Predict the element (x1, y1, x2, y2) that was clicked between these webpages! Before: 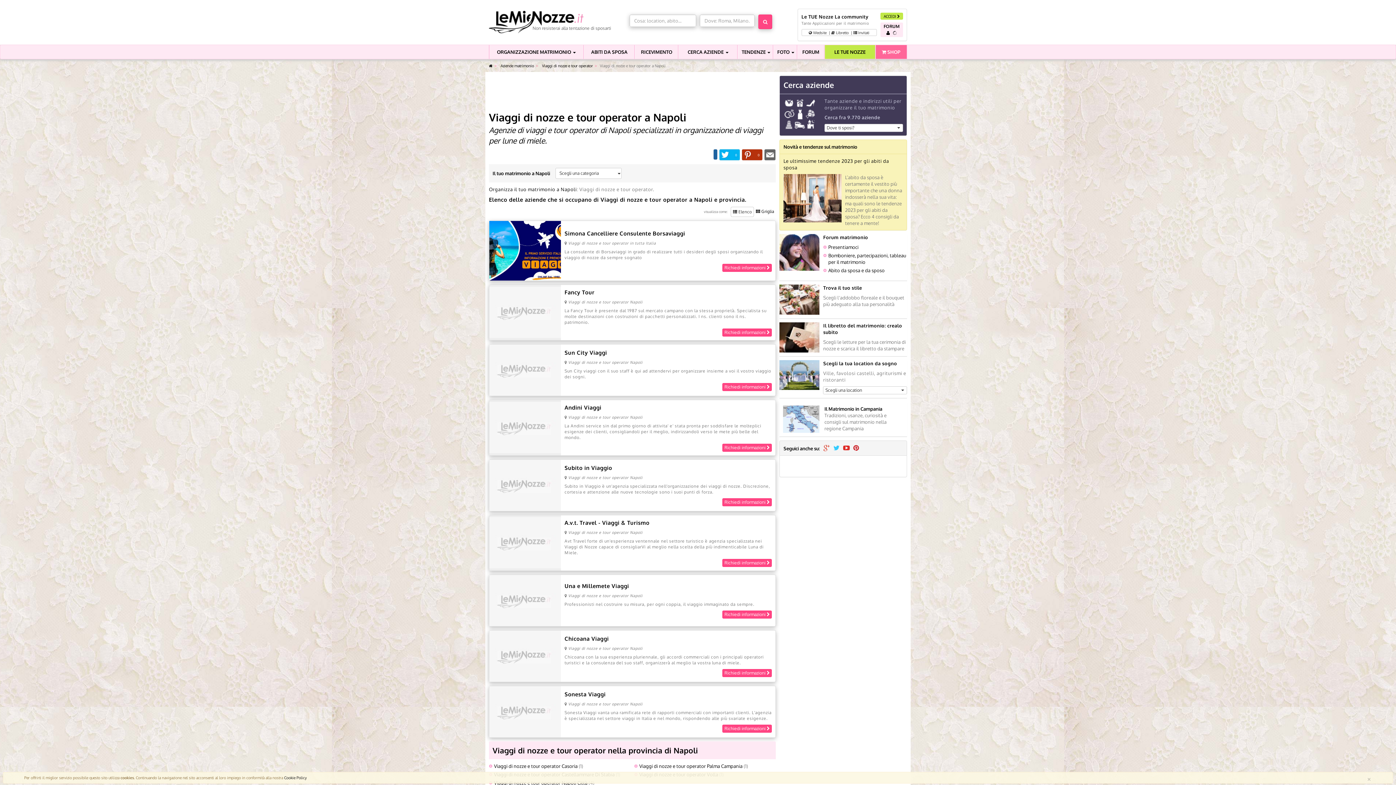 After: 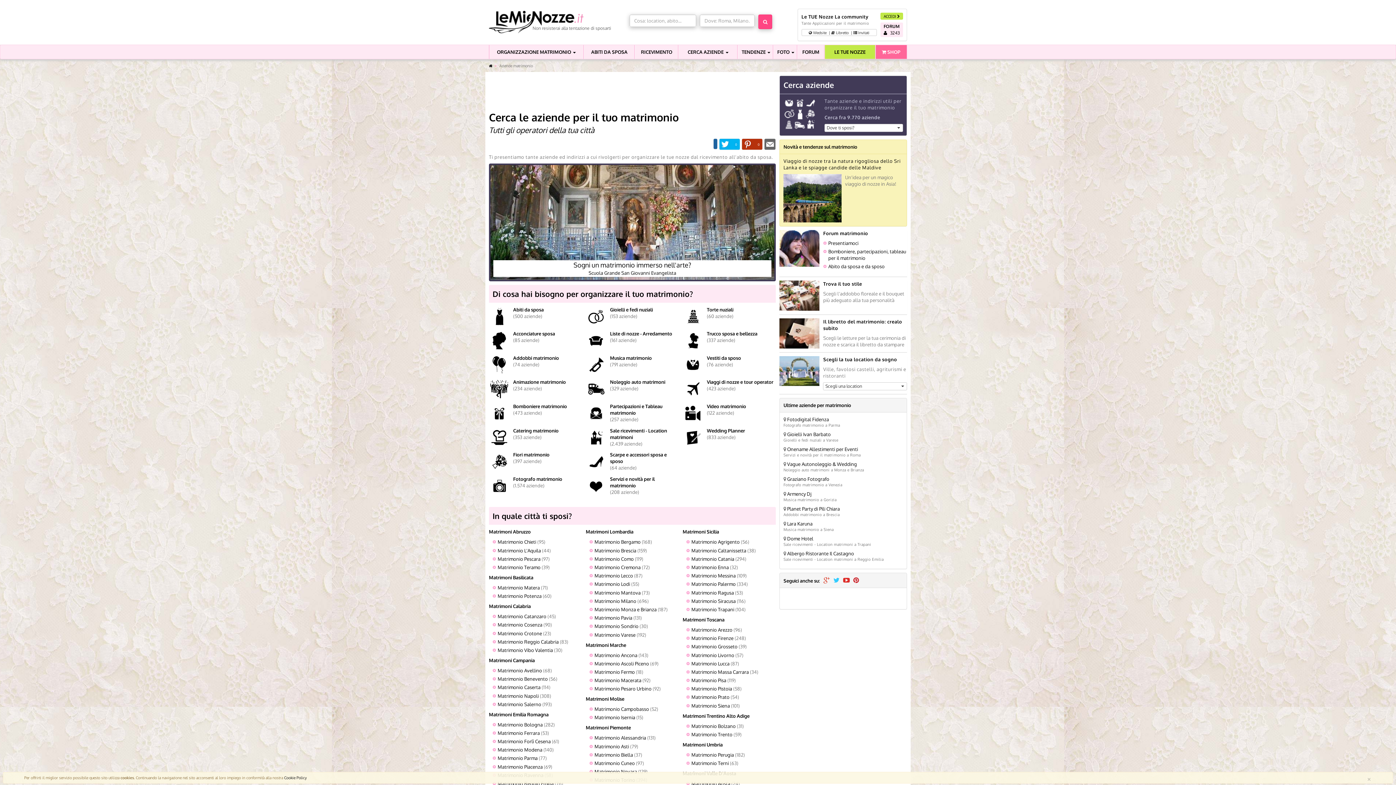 Action: bbox: (678, 45, 737, 58) label: CERCA AZIENDE 